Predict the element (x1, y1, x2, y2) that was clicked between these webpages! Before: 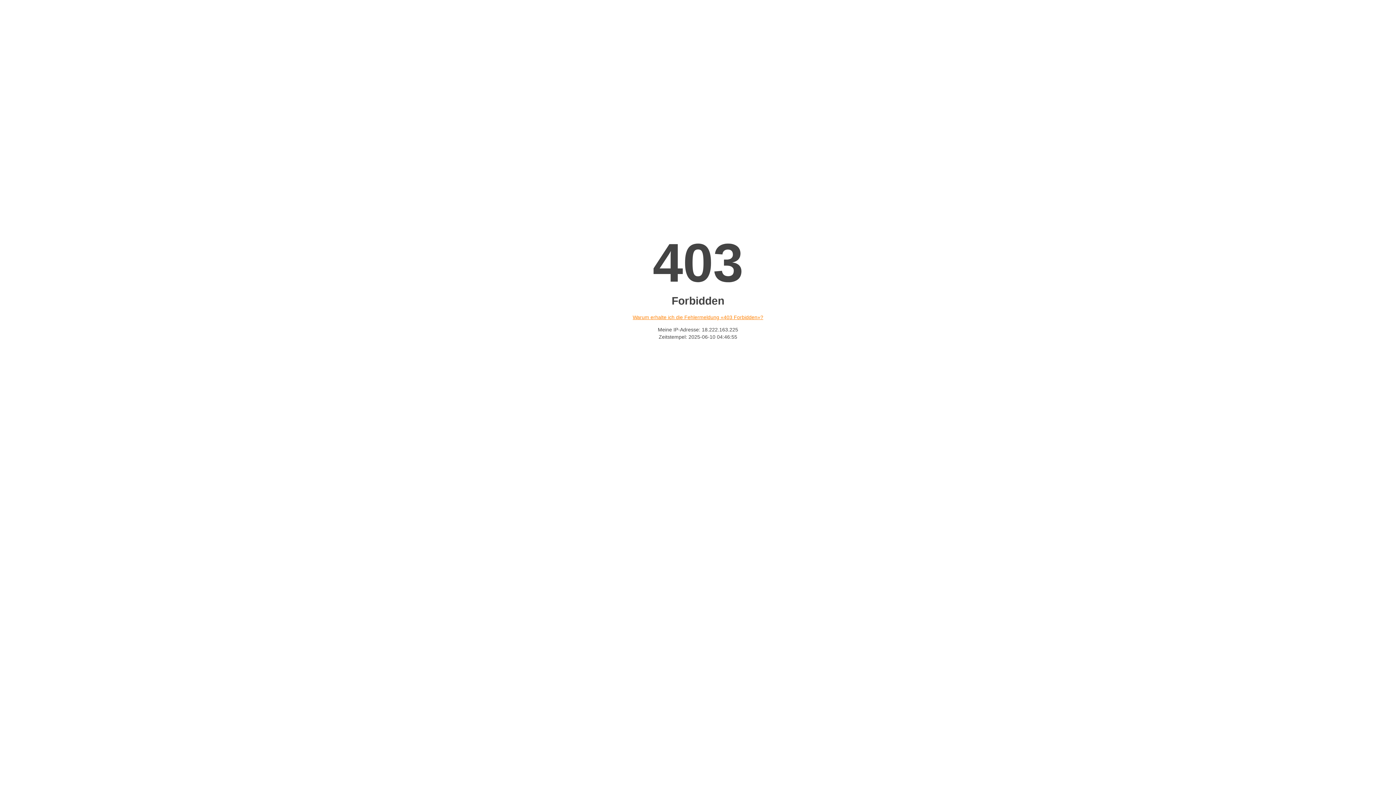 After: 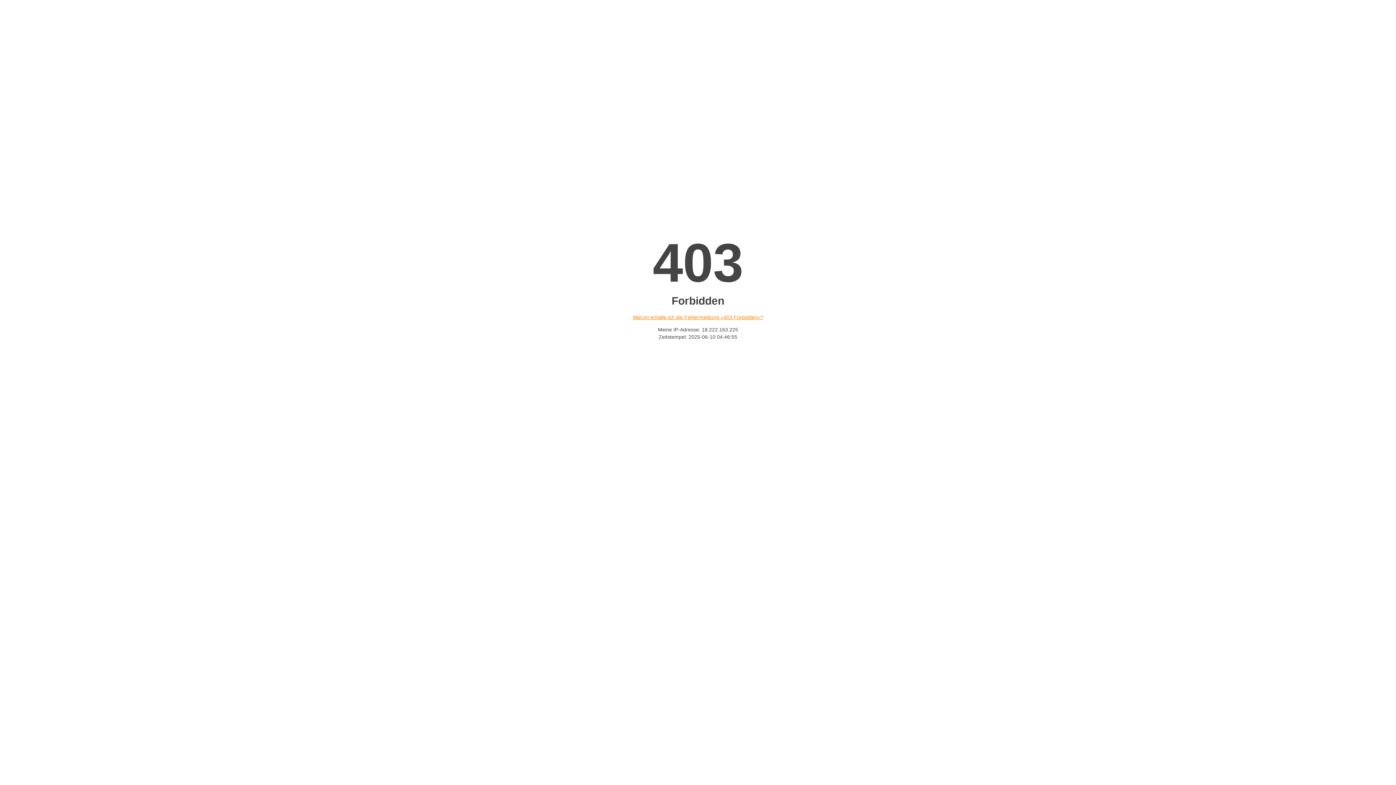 Action: bbox: (632, 314, 763, 320) label: Warum erhalte ich die Fehlermeldung «403 Forbidden»?